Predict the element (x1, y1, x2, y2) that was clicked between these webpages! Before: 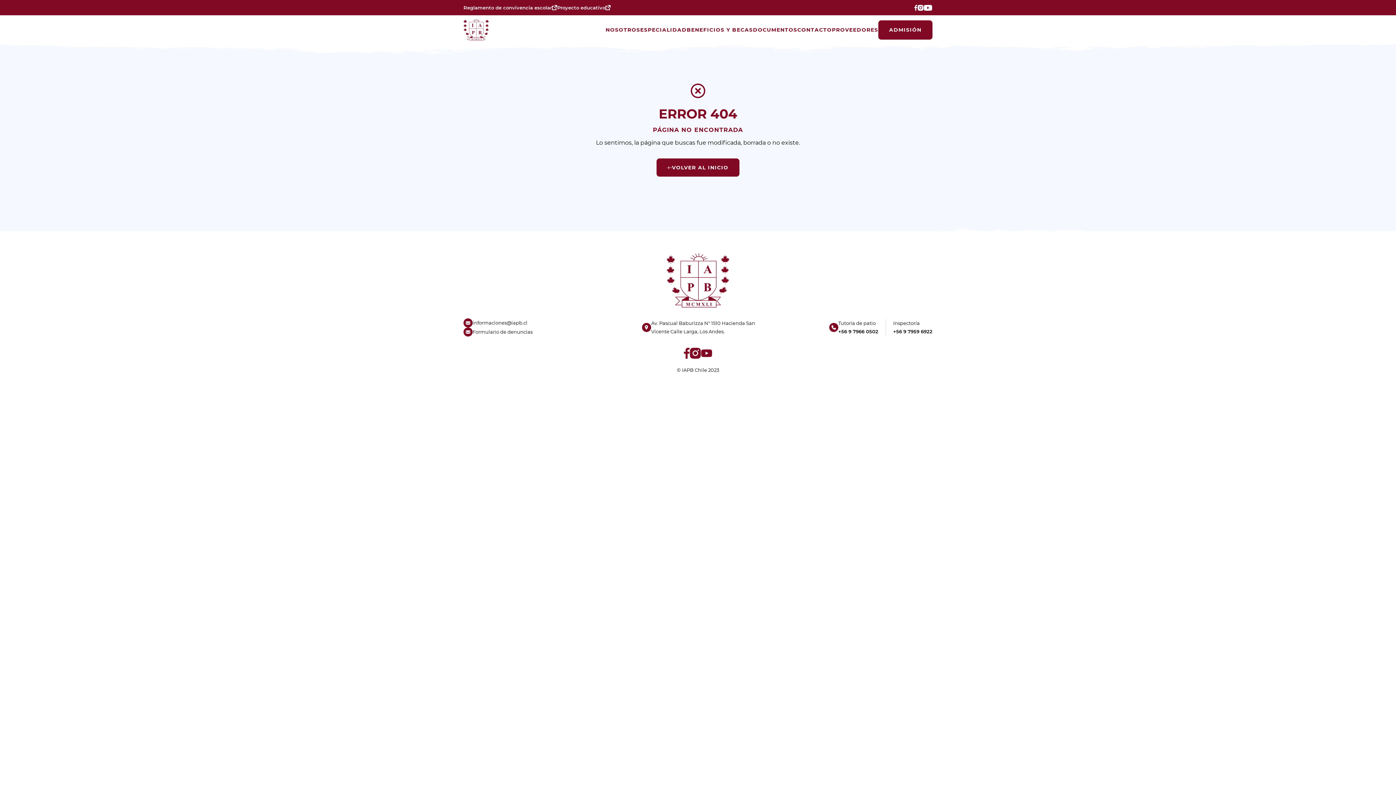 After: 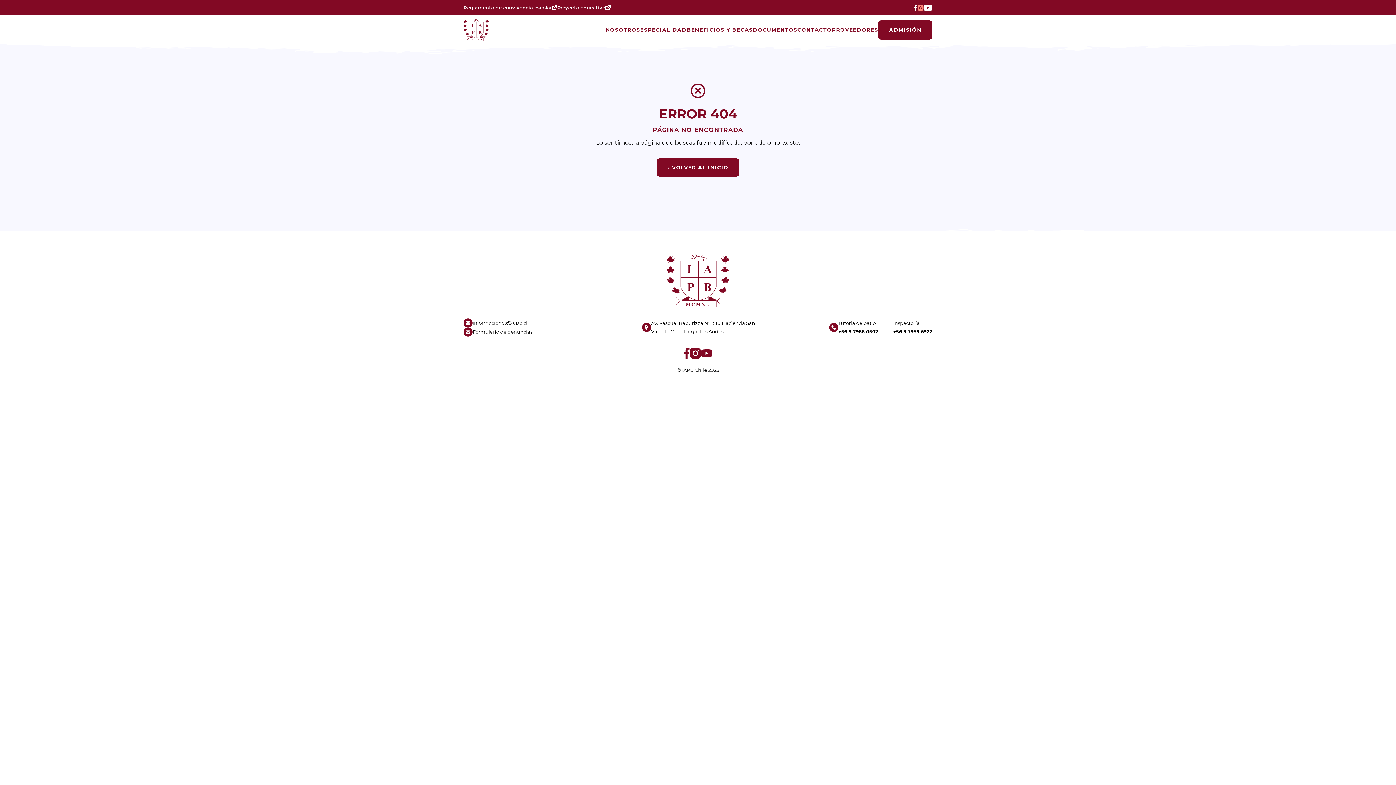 Action: bbox: (917, 4, 924, 10)